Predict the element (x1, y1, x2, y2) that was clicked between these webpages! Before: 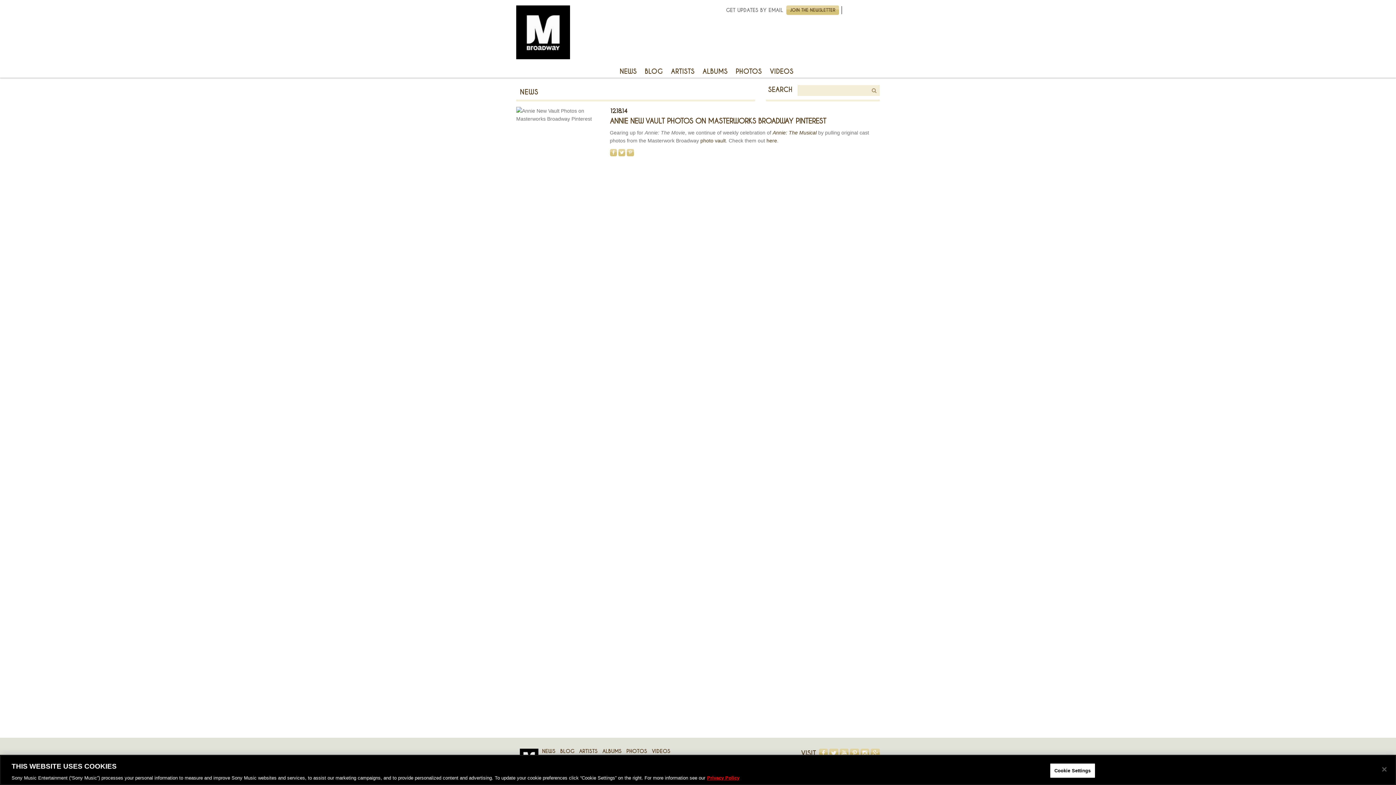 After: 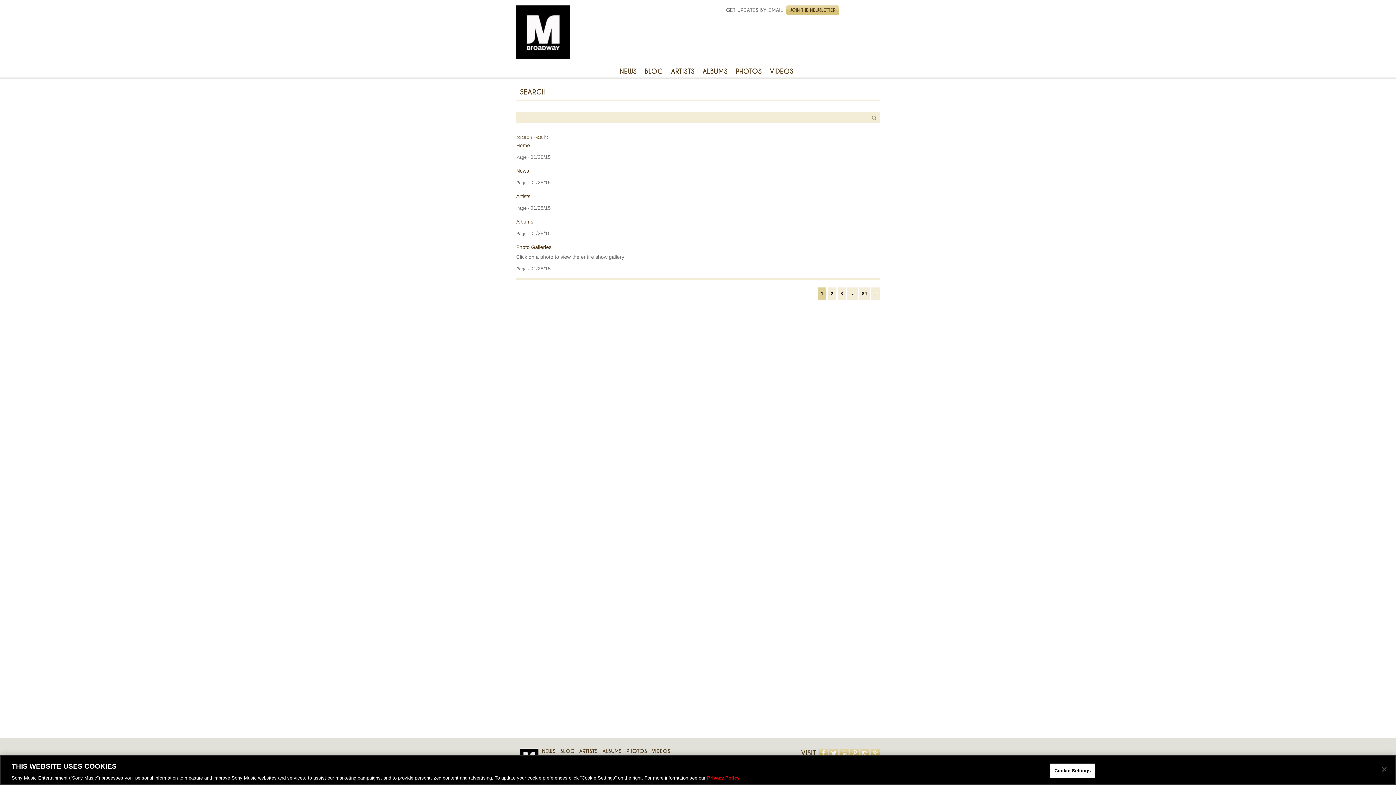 Action: label: Search bbox: (868, 85, 879, 96)